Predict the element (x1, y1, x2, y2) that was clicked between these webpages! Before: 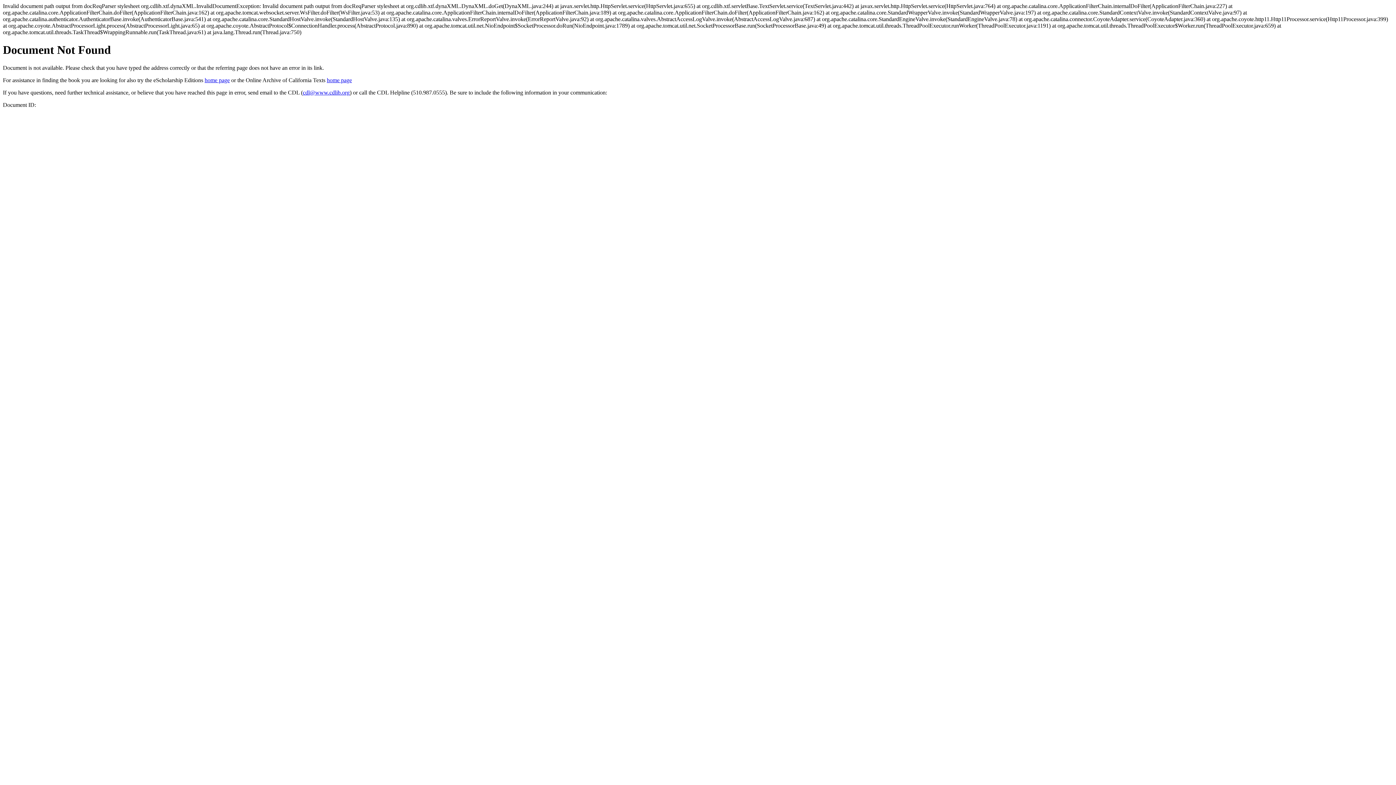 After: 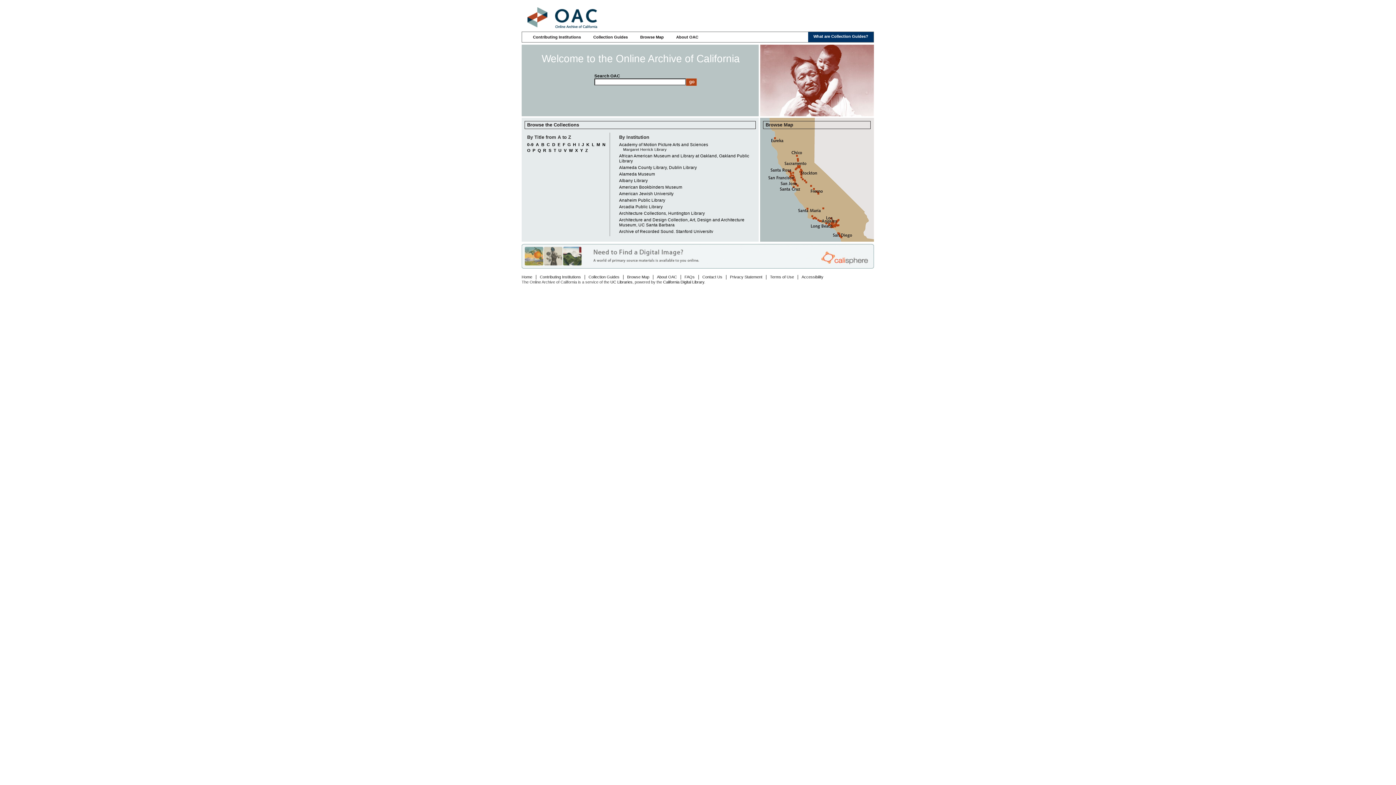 Action: bbox: (326, 77, 352, 83) label: home page